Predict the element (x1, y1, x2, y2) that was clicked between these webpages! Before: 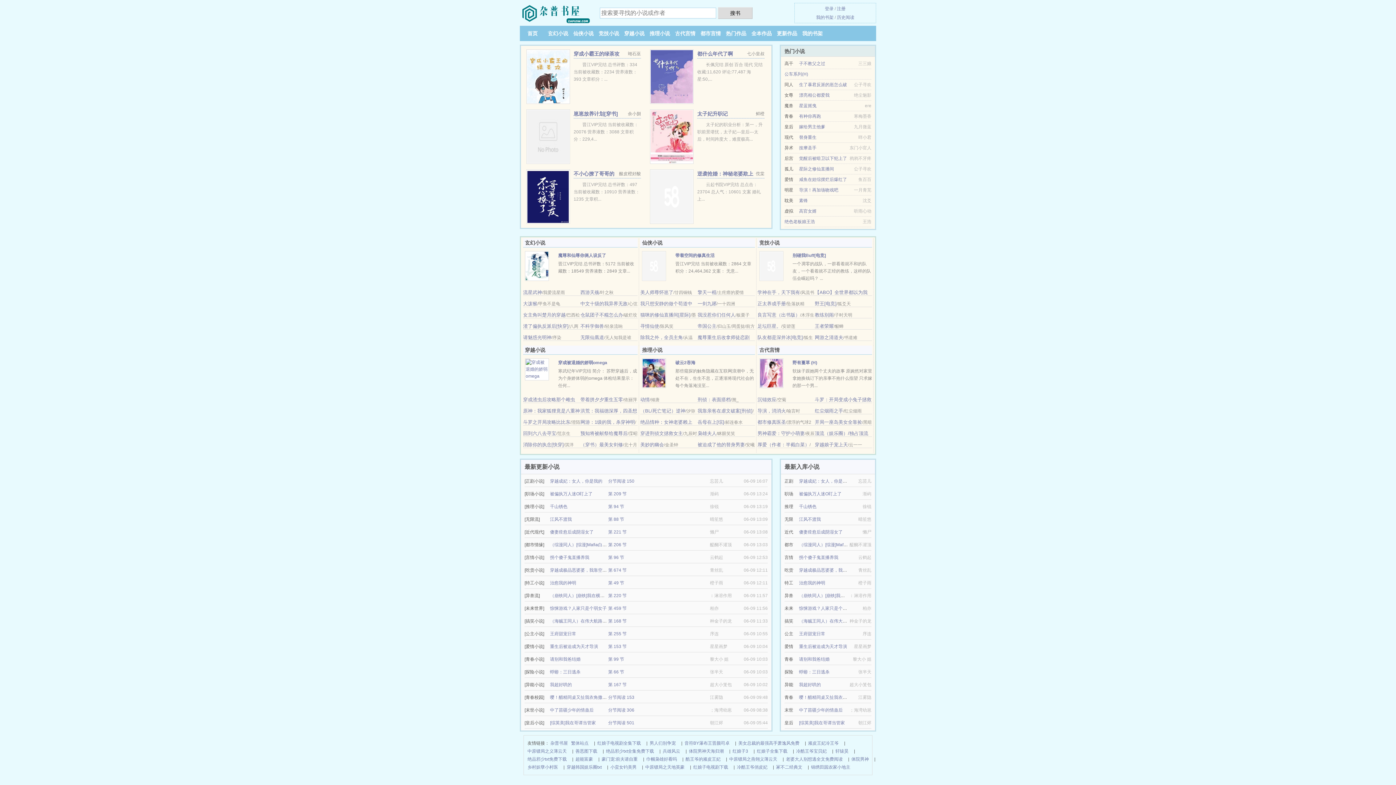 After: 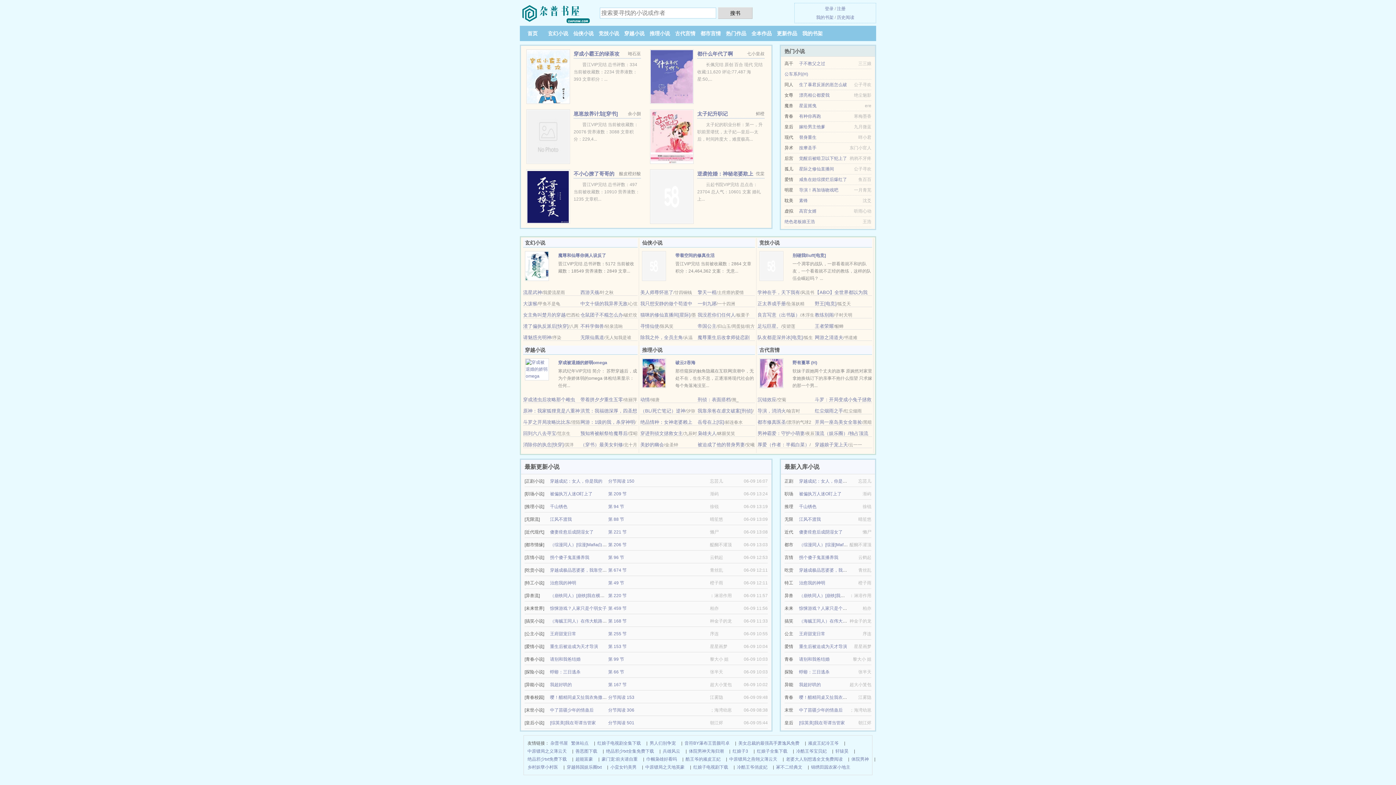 Action: bbox: (759, 263, 783, 268)